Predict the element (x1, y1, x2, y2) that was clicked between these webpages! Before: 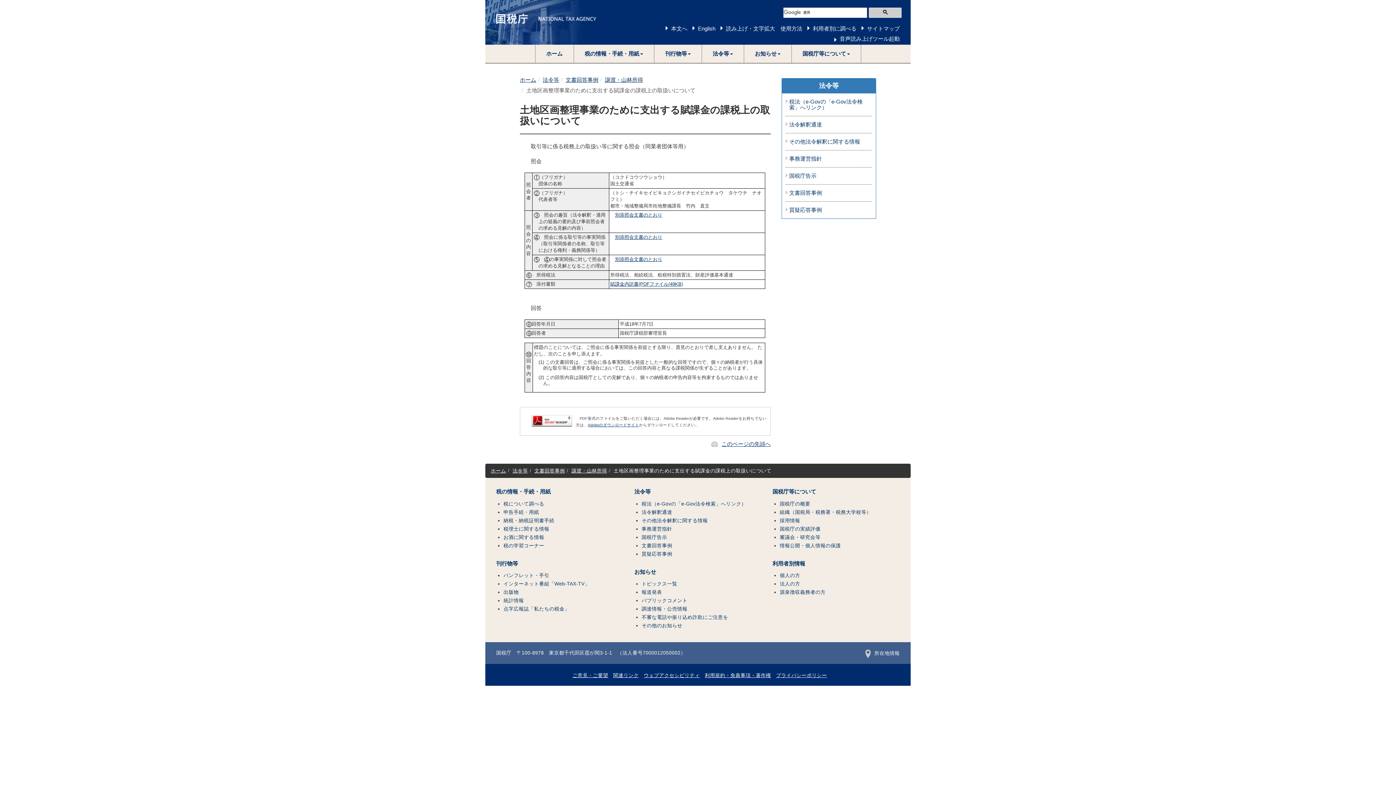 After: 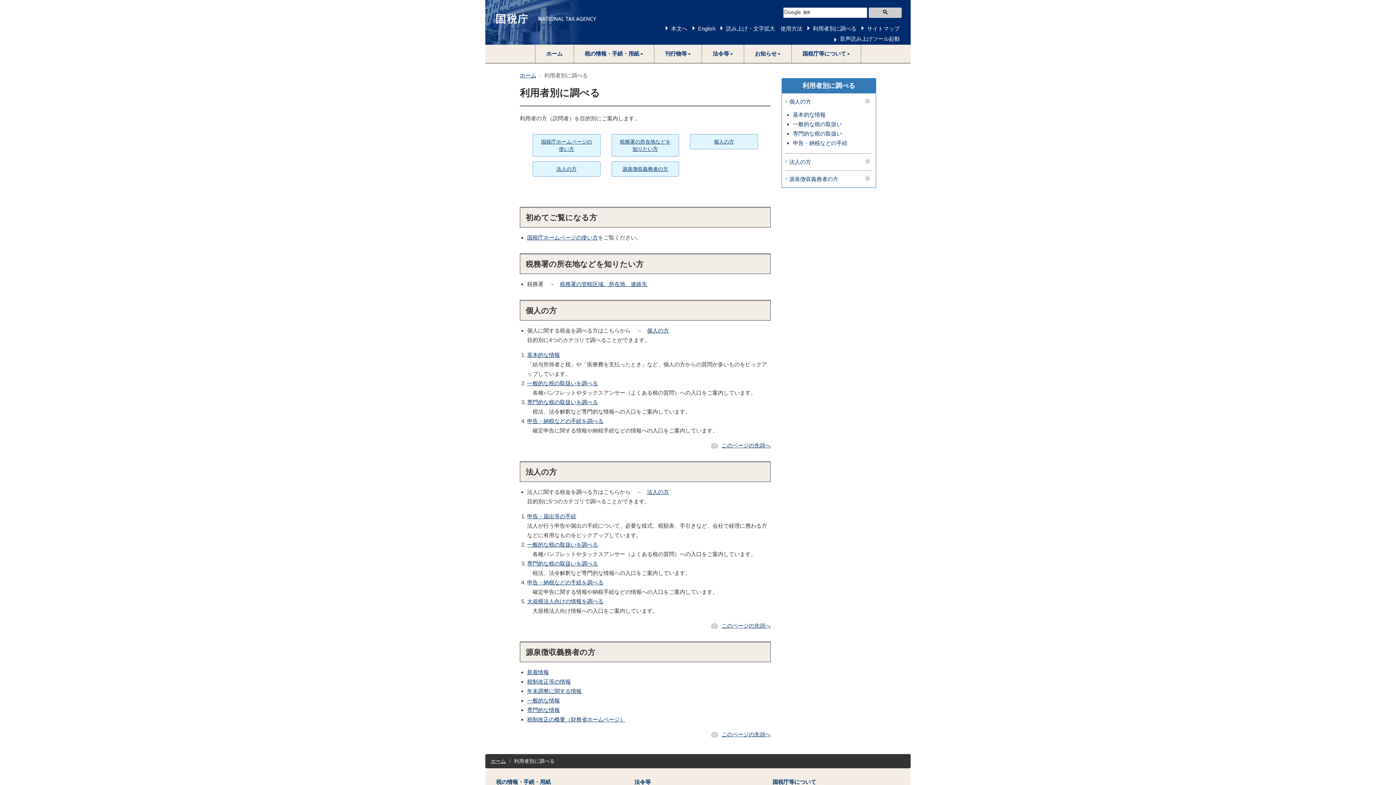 Action: bbox: (813, 25, 856, 31) label: 利用者別に調べる